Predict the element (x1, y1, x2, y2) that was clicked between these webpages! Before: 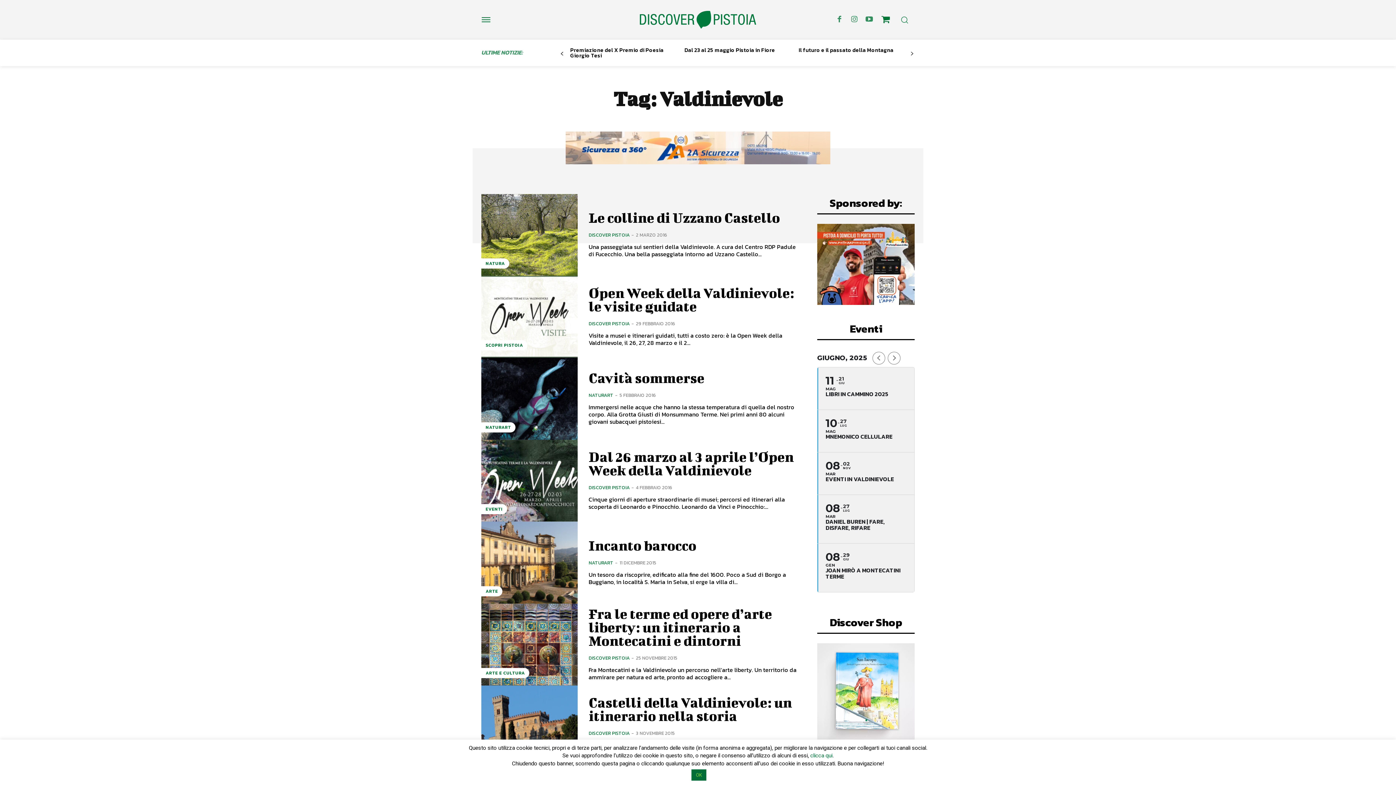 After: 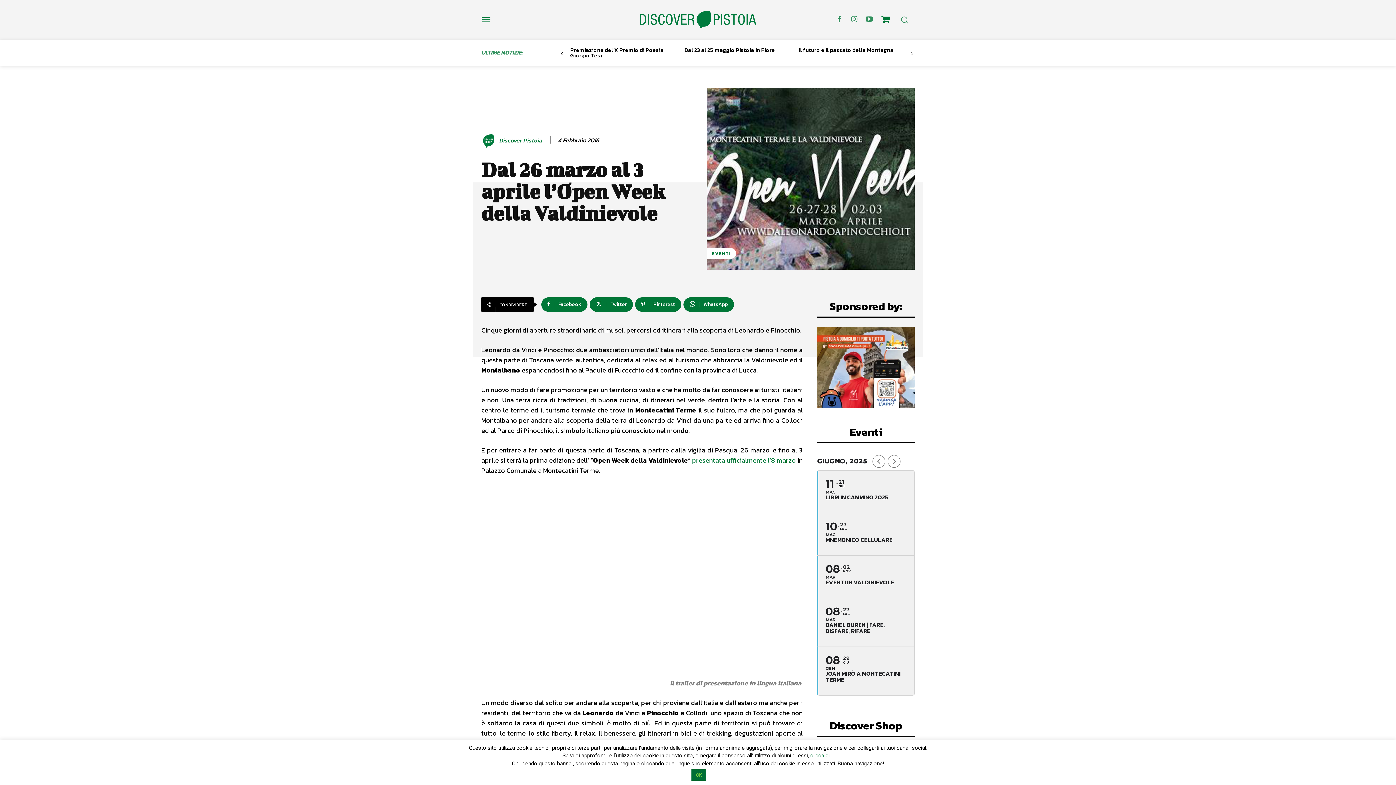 Action: bbox: (481, 439, 577, 521)